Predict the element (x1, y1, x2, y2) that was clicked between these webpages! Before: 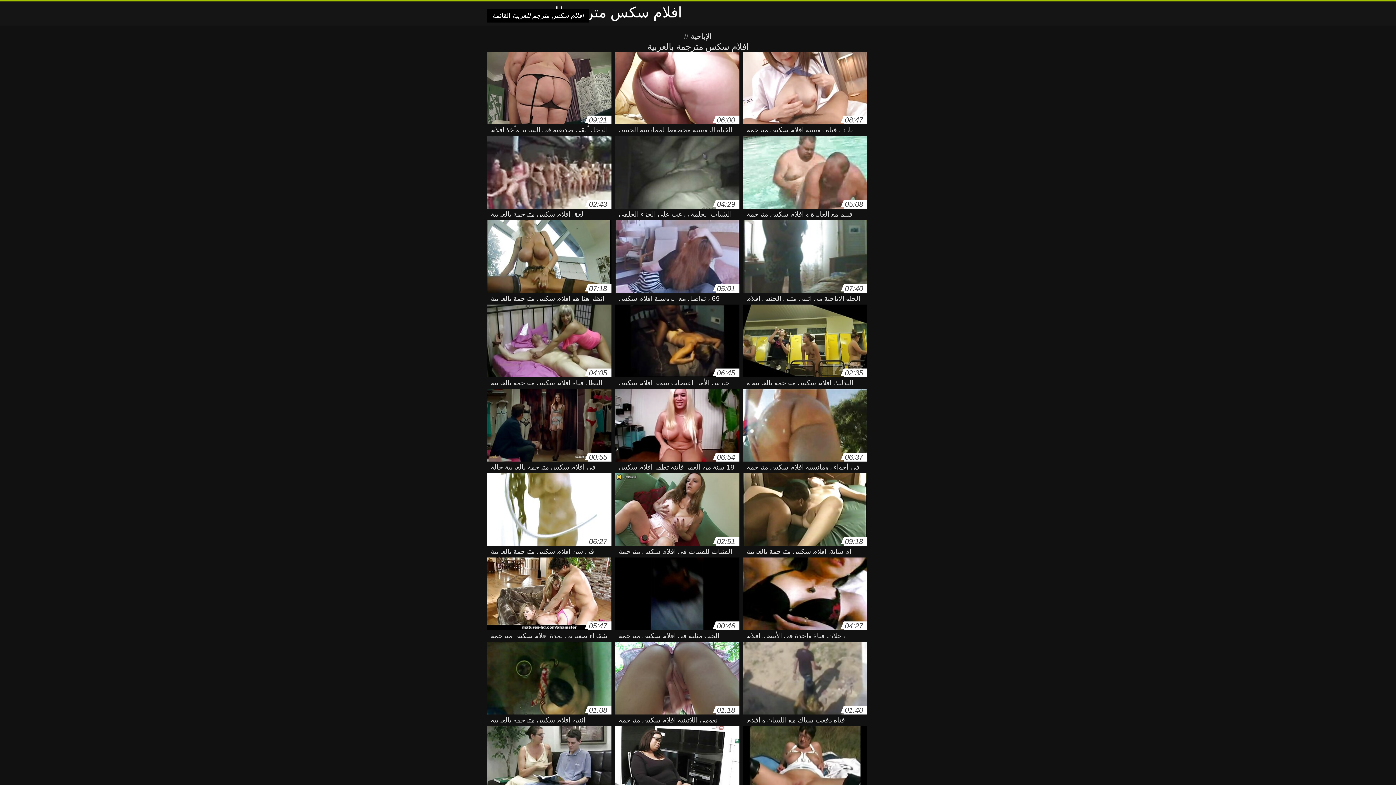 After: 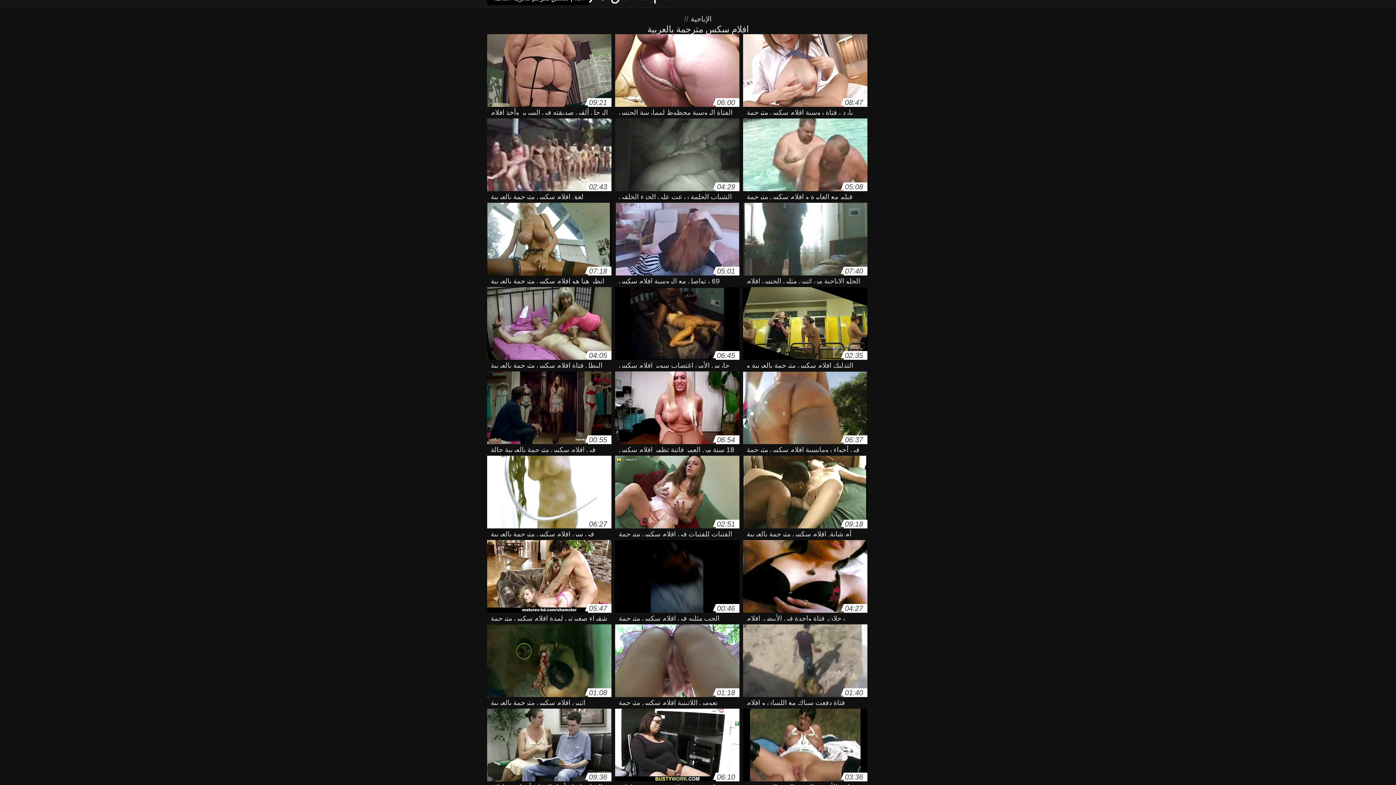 Action: bbox: (615, 726, 739, 802) label: 06:10
فتاة مع عشيقها في غرفة فندق افلام سكس مترجمة بالعربية